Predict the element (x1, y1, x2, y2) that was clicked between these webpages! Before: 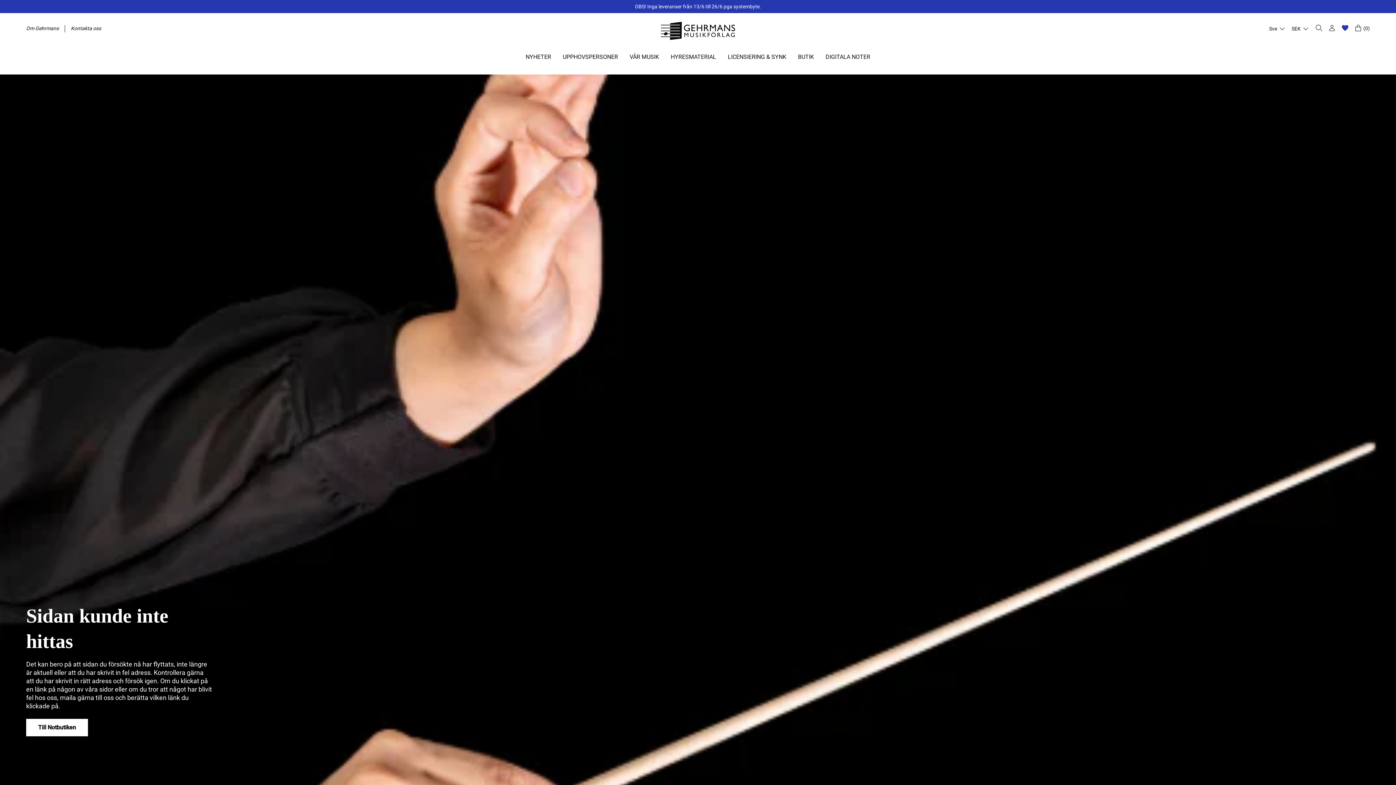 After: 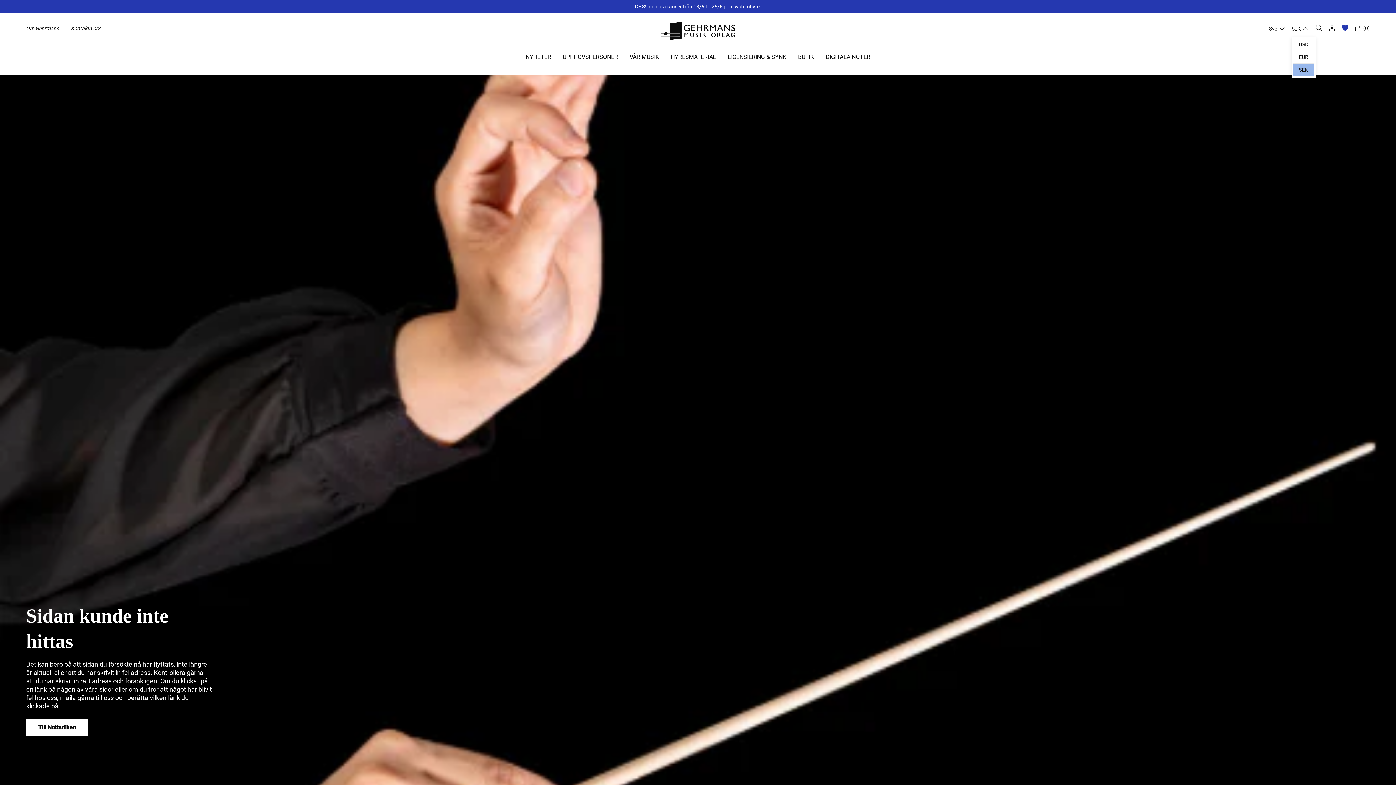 Action: label: Country code bbox: (1292, 24, 1309, 32)